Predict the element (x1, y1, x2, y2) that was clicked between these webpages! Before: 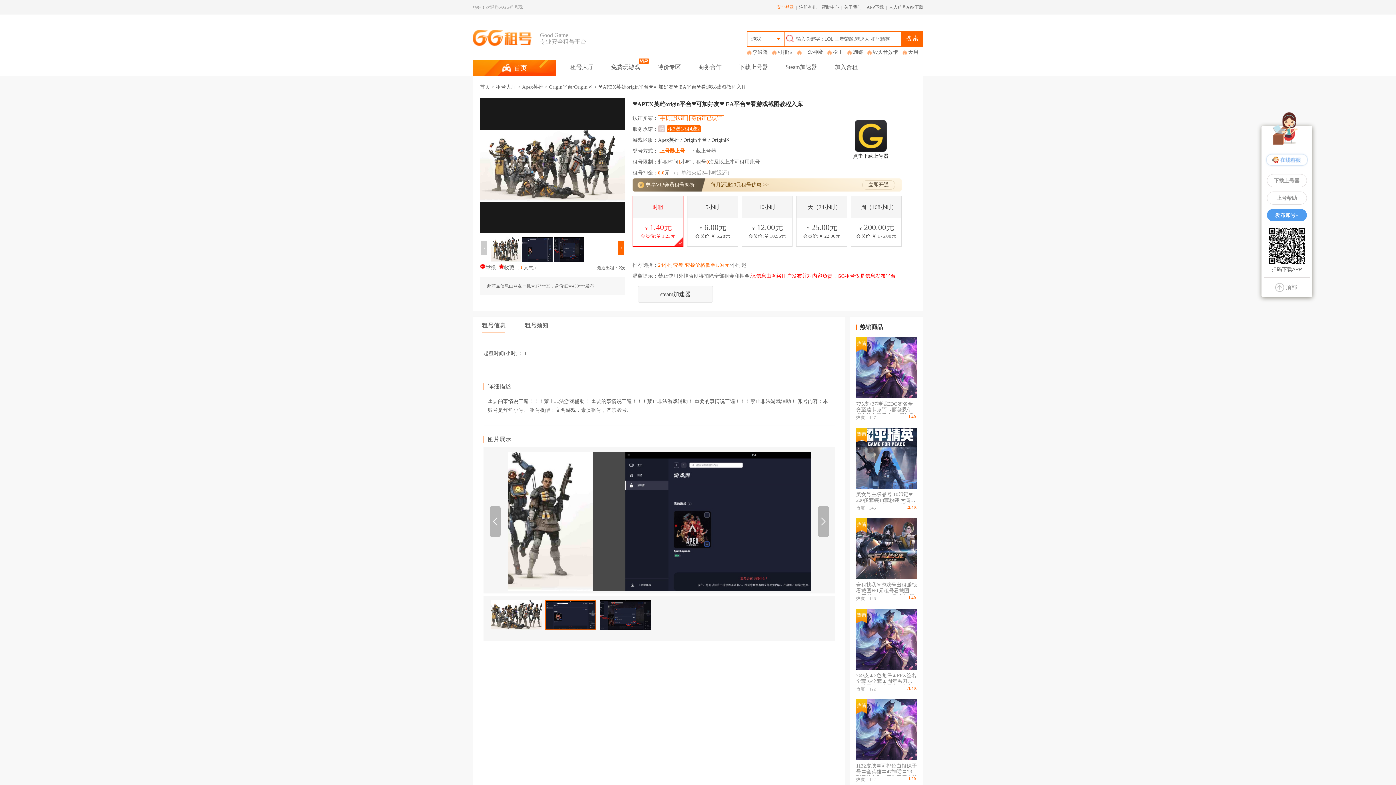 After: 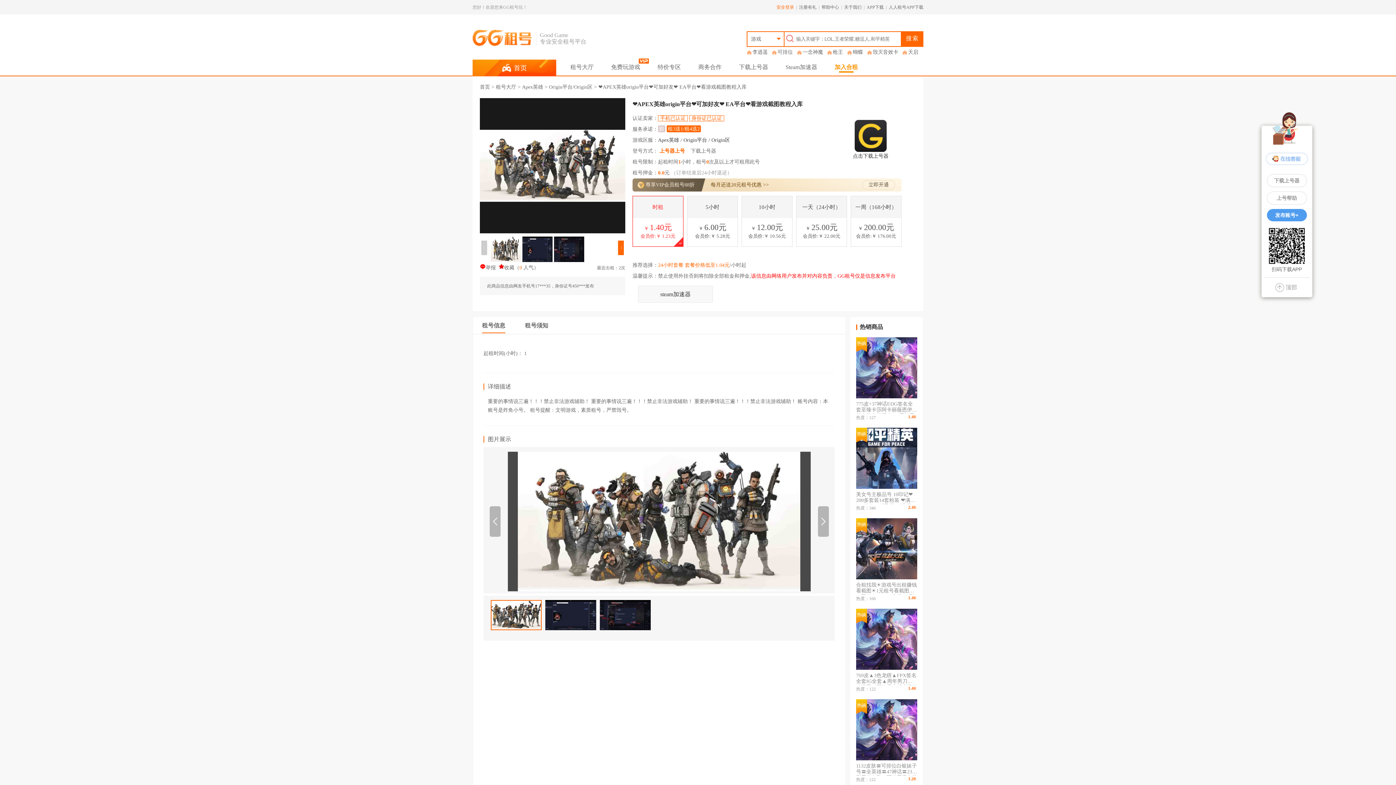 Action: bbox: (826, 59, 866, 74) label: 加入合租